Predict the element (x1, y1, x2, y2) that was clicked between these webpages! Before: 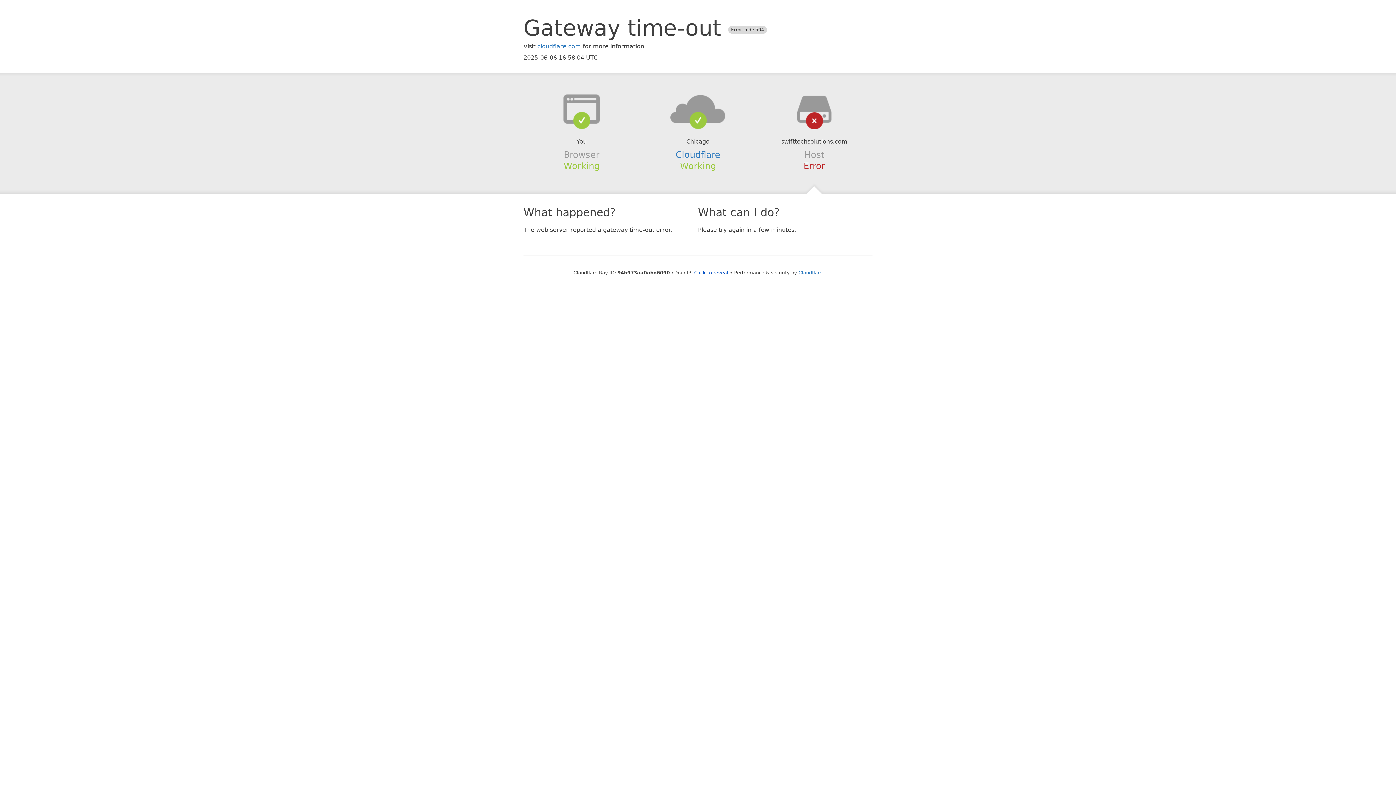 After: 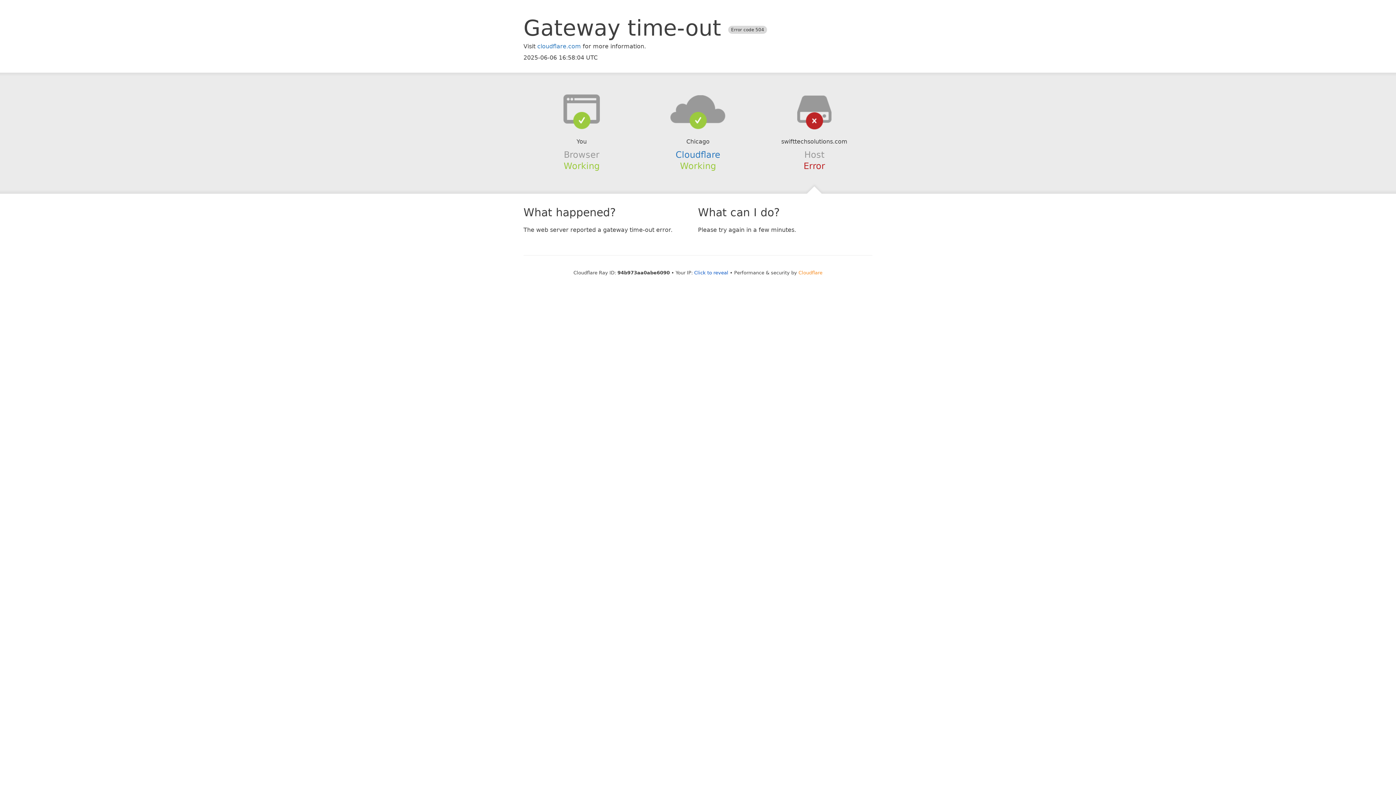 Action: label: Cloudflare bbox: (798, 270, 822, 275)